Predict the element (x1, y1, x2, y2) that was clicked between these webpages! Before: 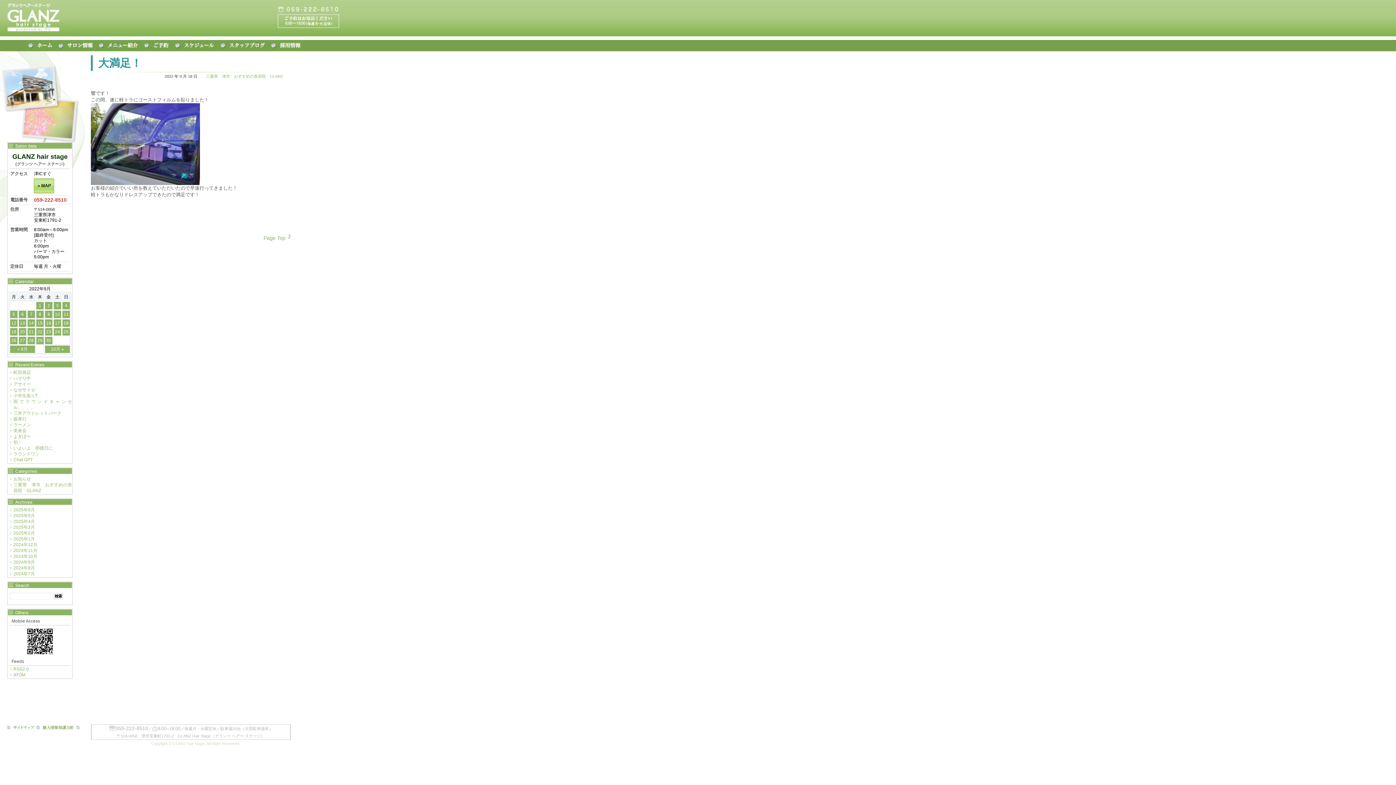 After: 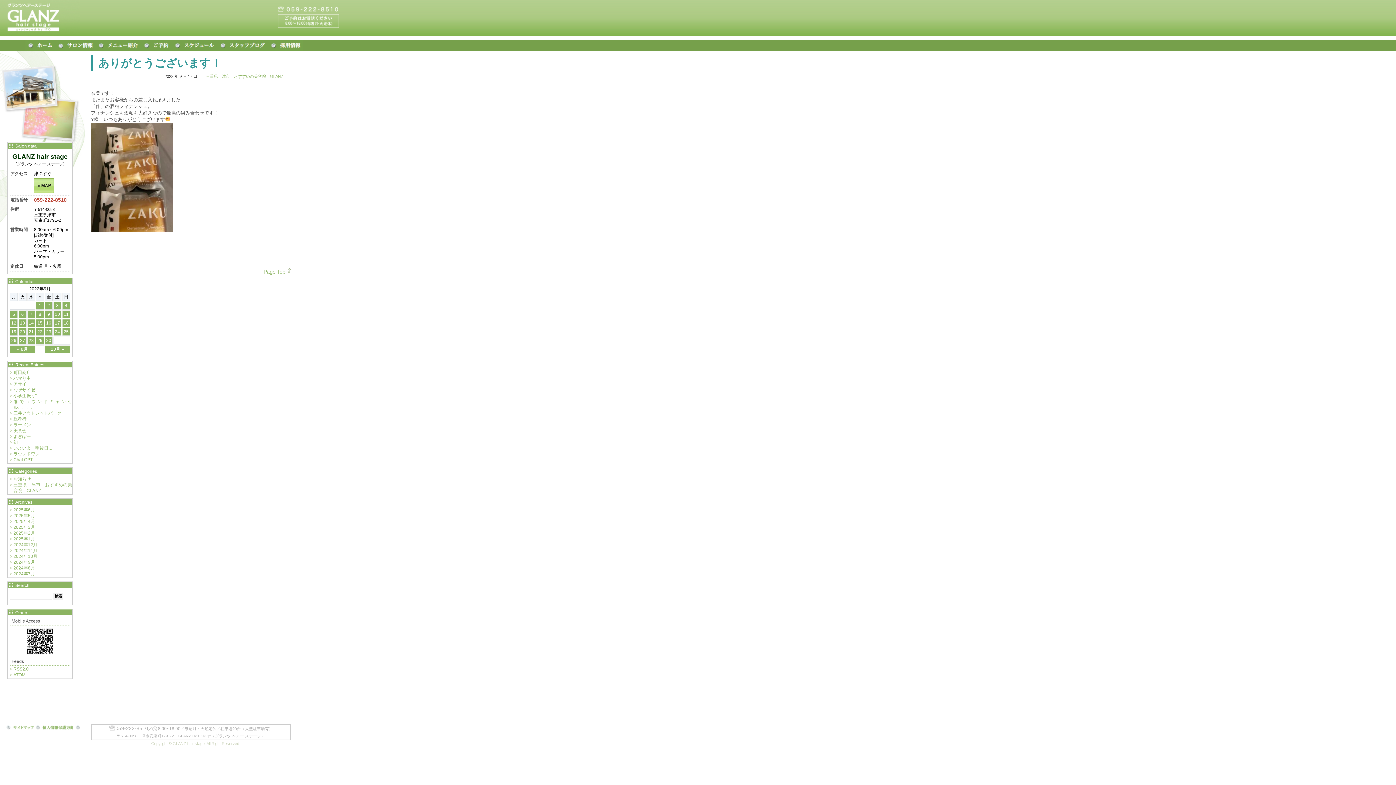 Action: bbox: (53, 319, 61, 326) label: 2022年9月17日 に投稿を公開